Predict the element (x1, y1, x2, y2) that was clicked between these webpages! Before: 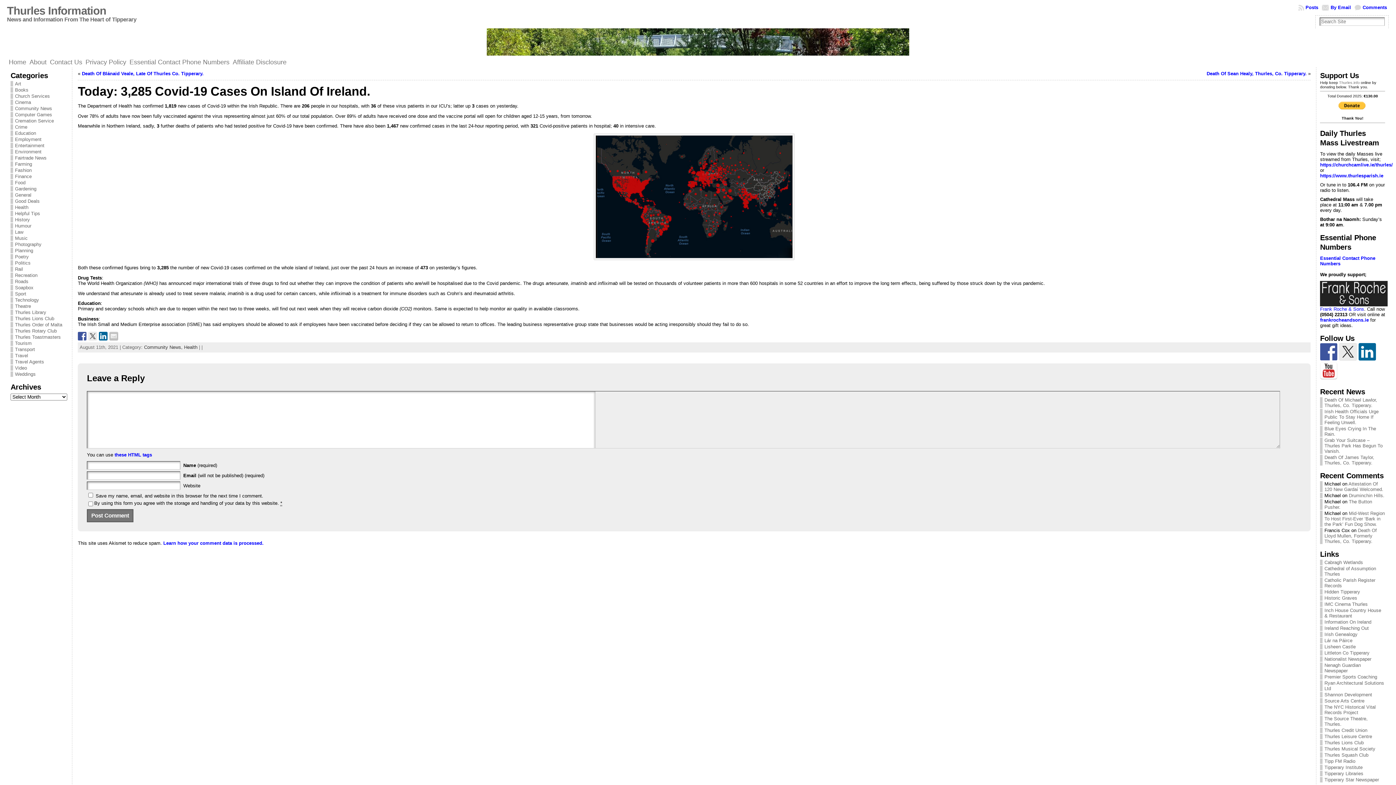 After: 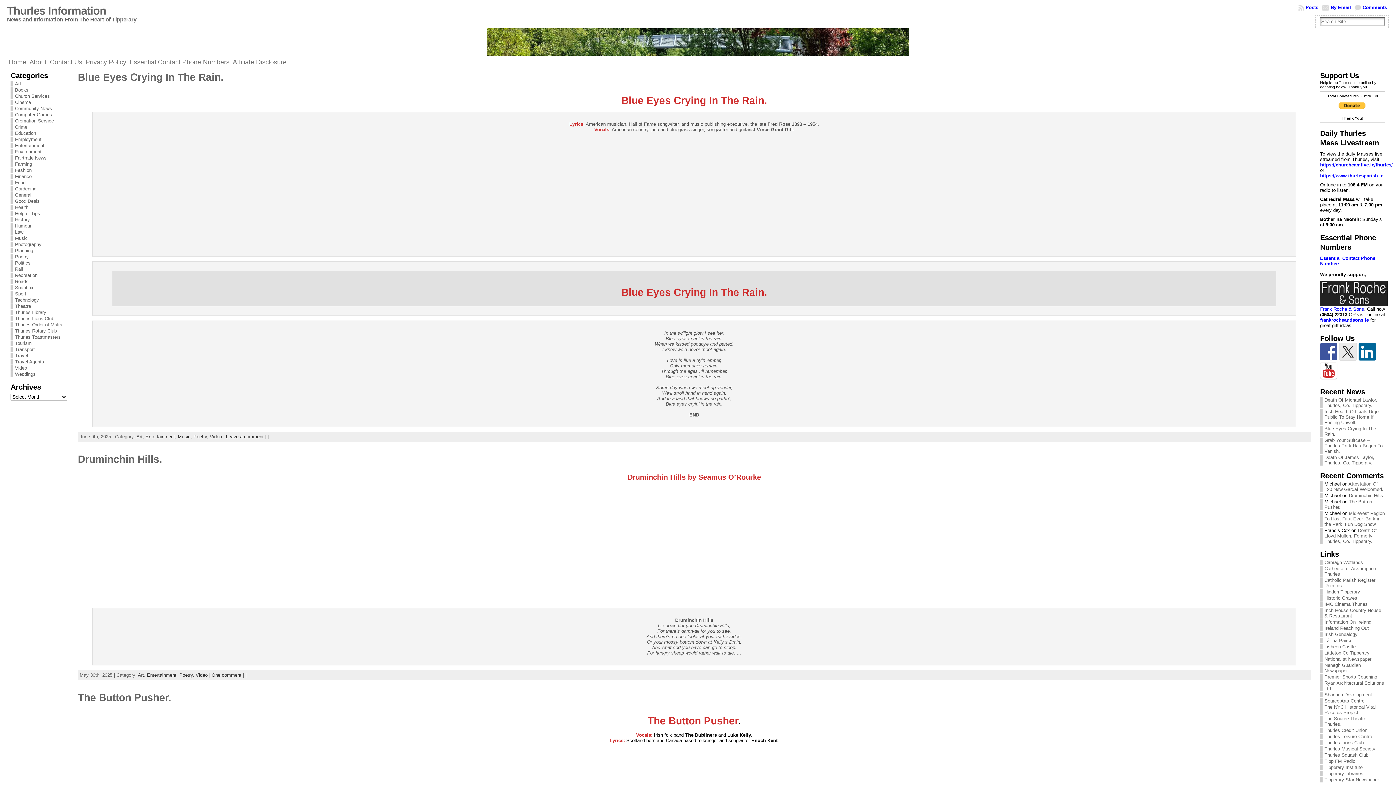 Action: bbox: (10, 365, 26, 370) label: Video